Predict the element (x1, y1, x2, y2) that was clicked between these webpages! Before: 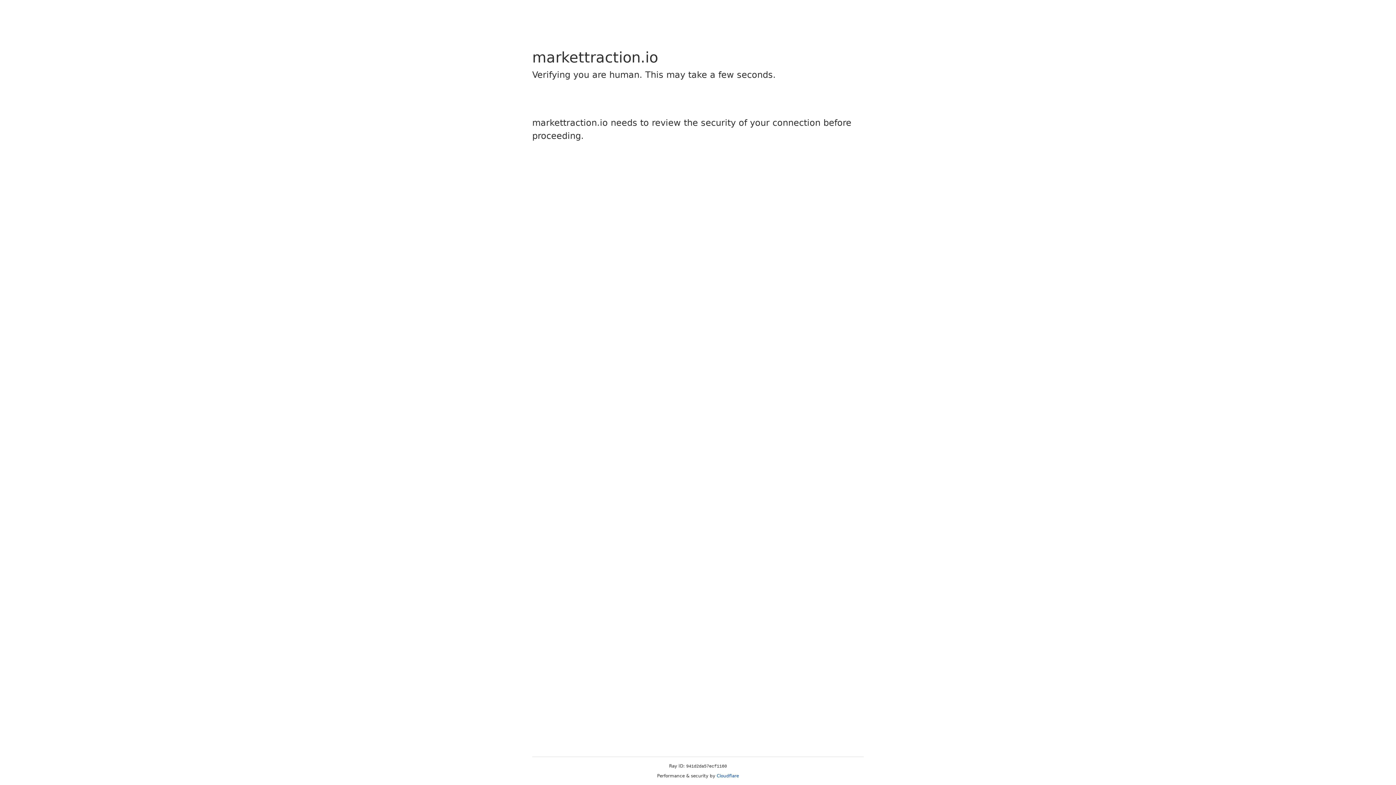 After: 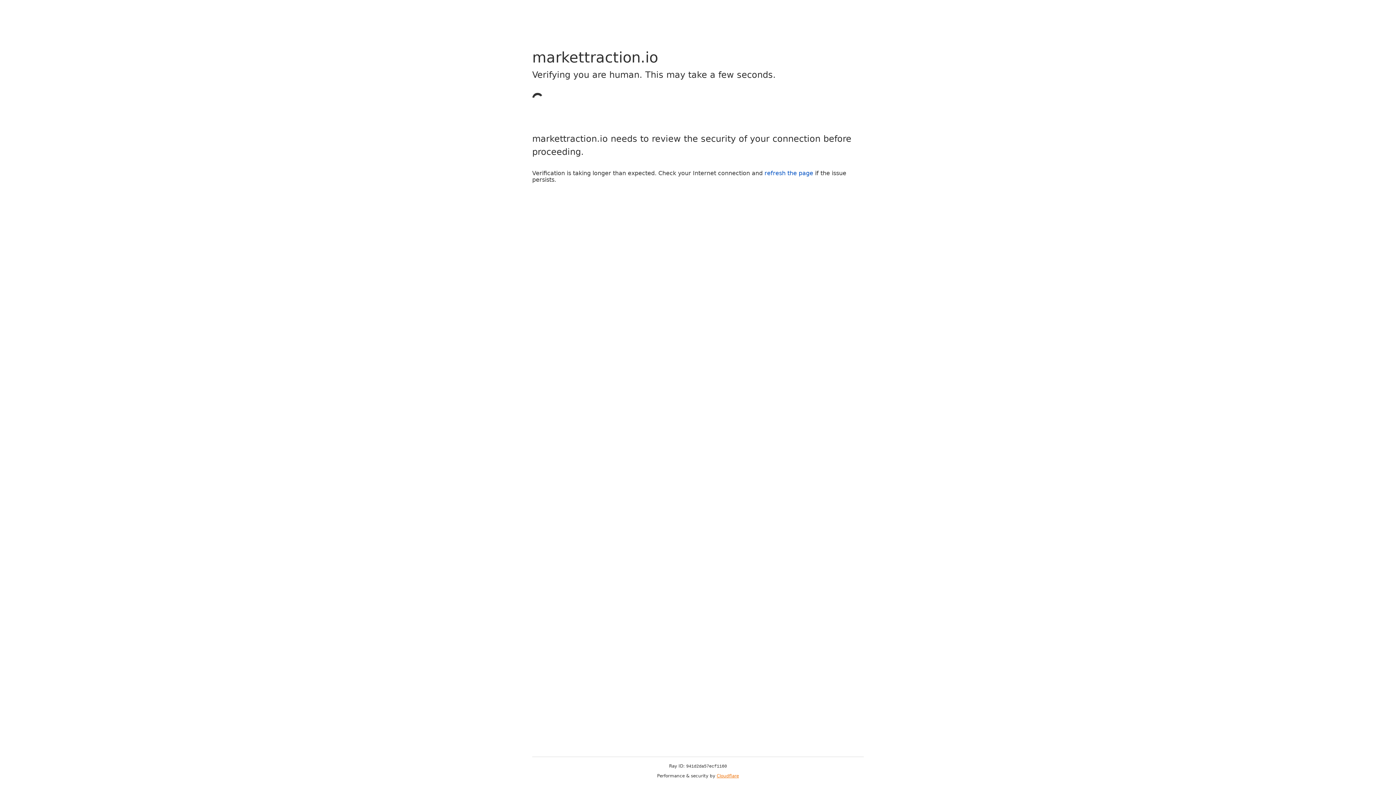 Action: label: Cloudflare bbox: (716, 773, 739, 778)